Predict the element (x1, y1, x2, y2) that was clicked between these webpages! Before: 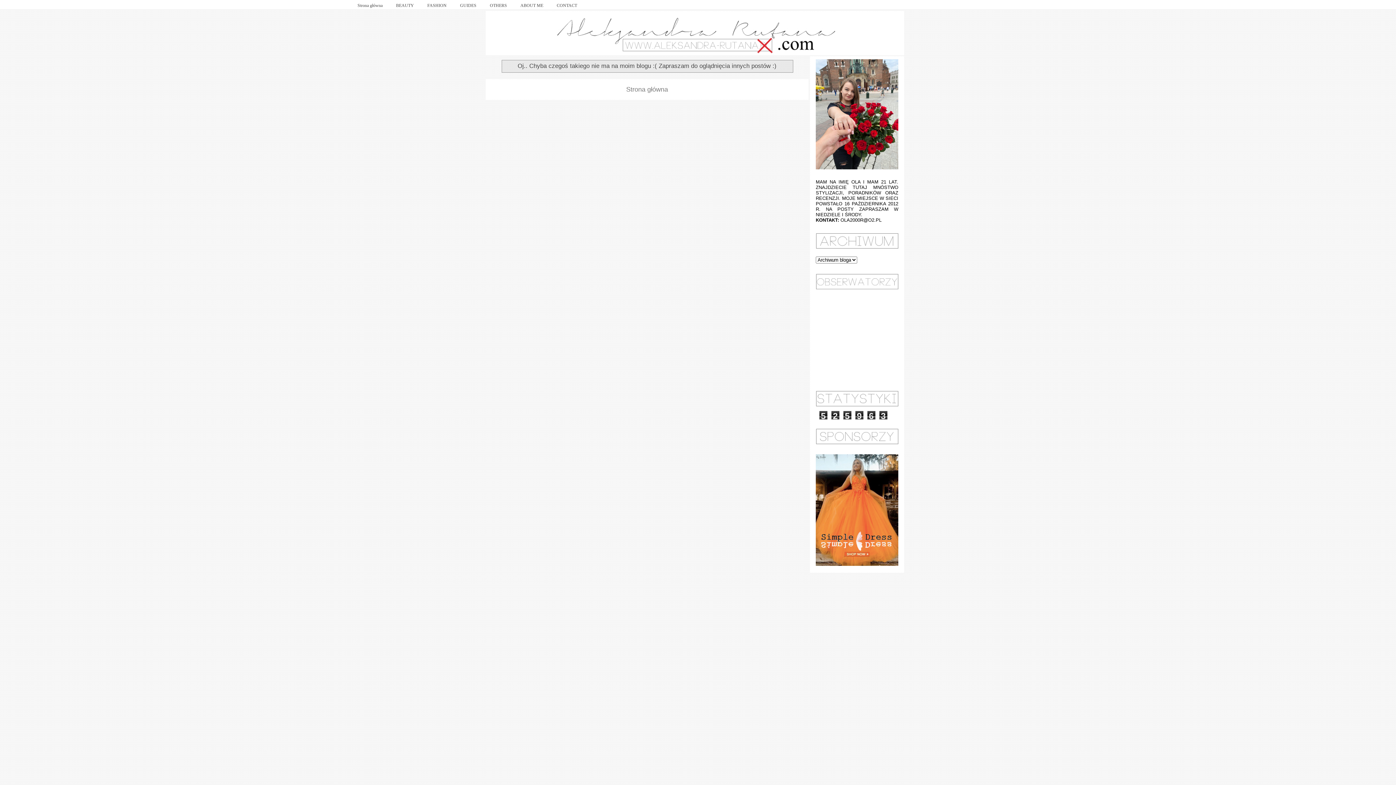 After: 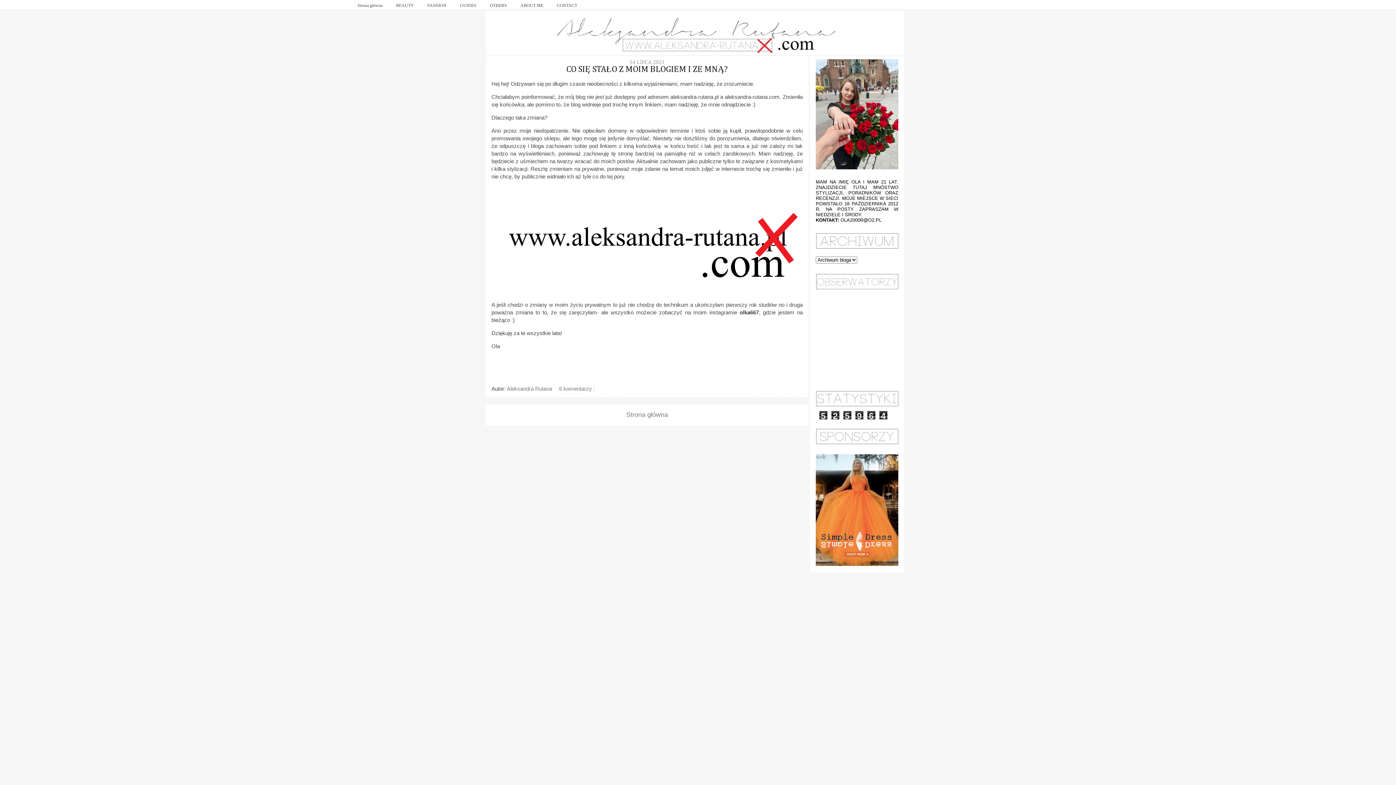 Action: bbox: (485, 10, 910, 55)